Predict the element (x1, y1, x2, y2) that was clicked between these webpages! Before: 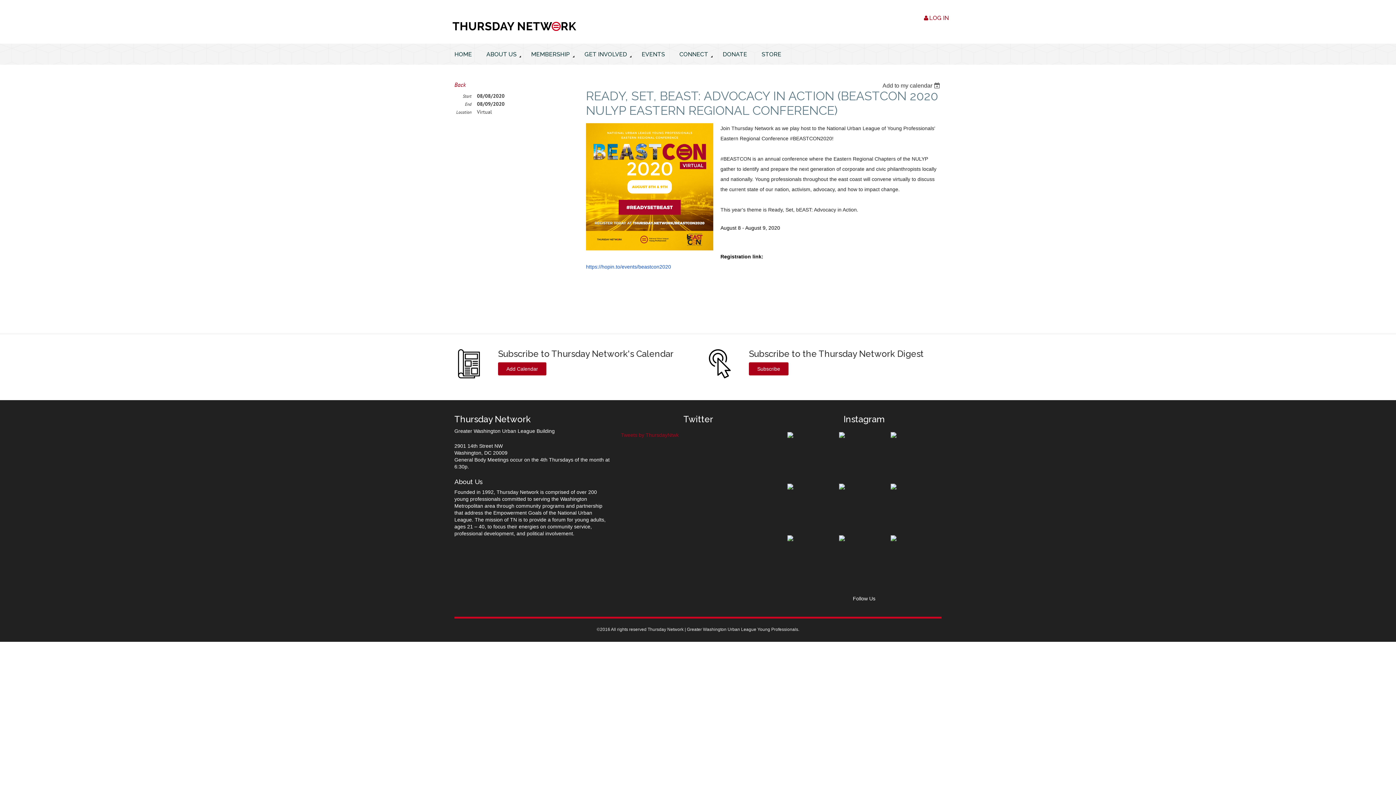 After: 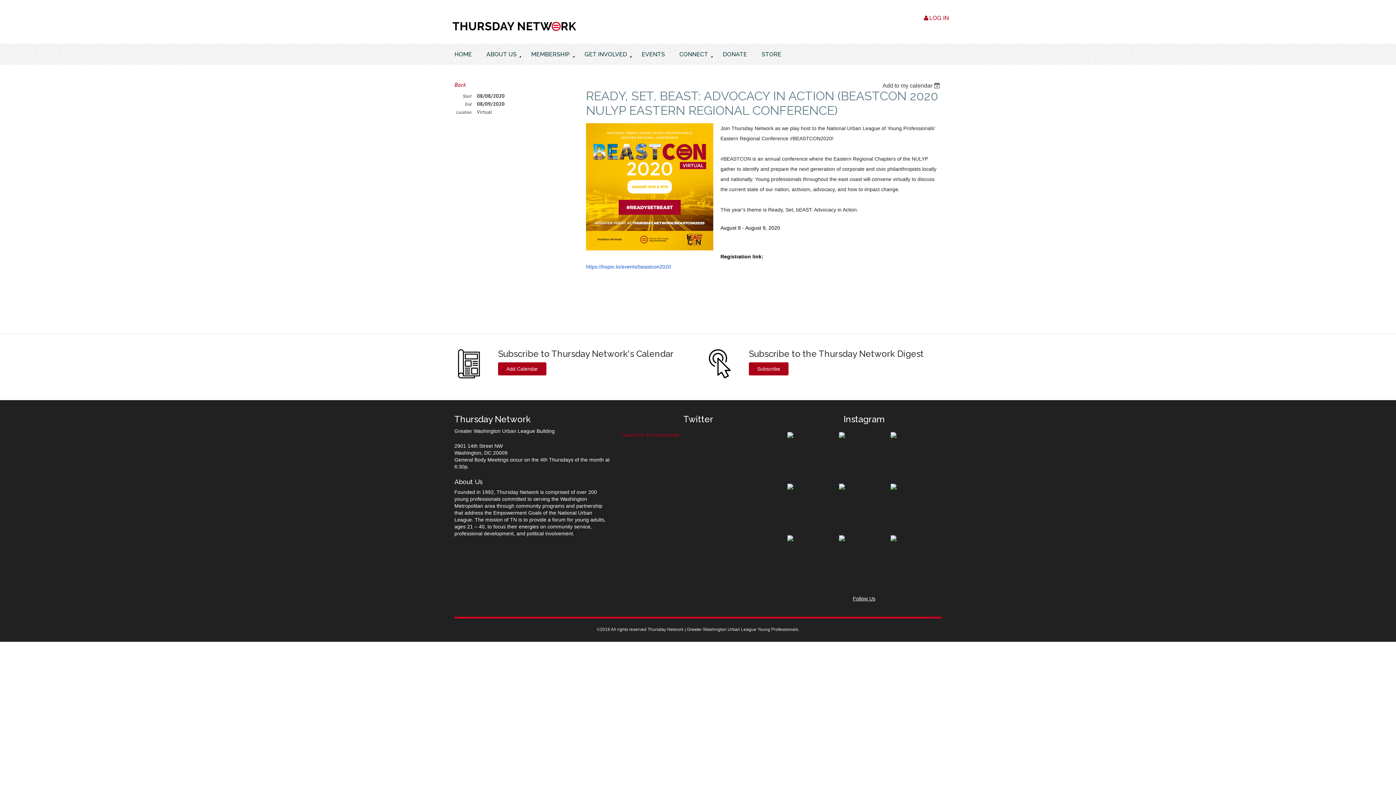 Action: bbox: (853, 595, 875, 601) label: Follow Us